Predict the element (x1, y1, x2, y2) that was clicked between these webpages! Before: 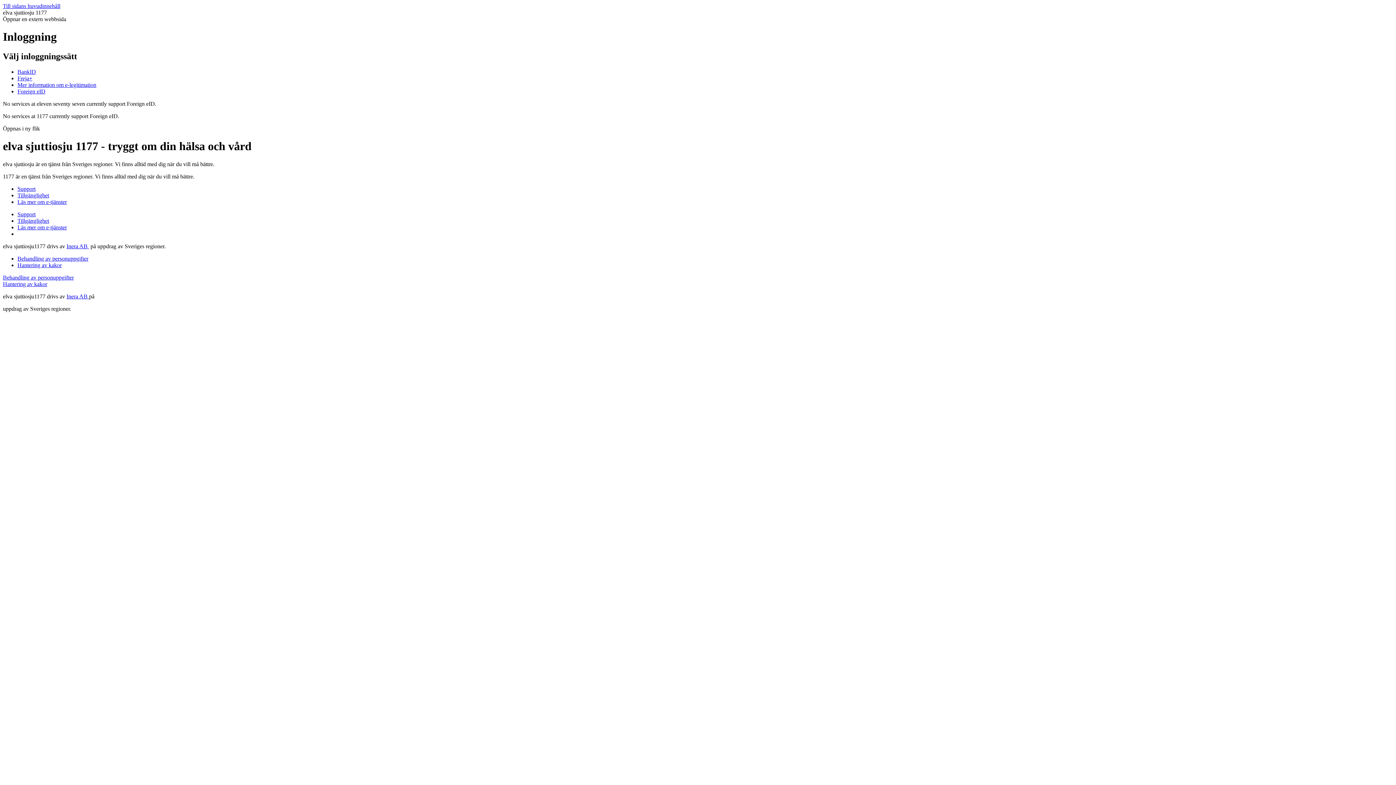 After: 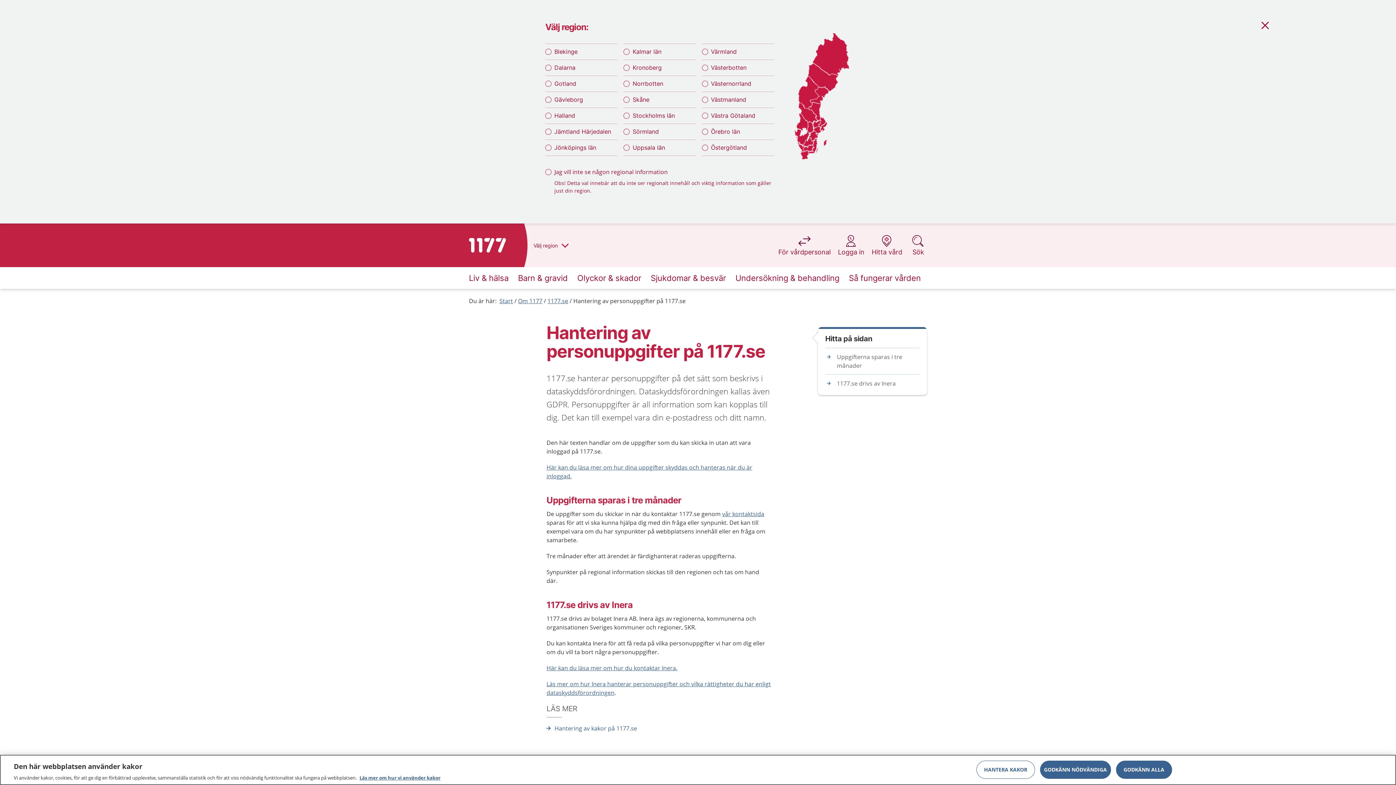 Action: bbox: (2, 274, 73, 280) label: Behandling av personuppgifter